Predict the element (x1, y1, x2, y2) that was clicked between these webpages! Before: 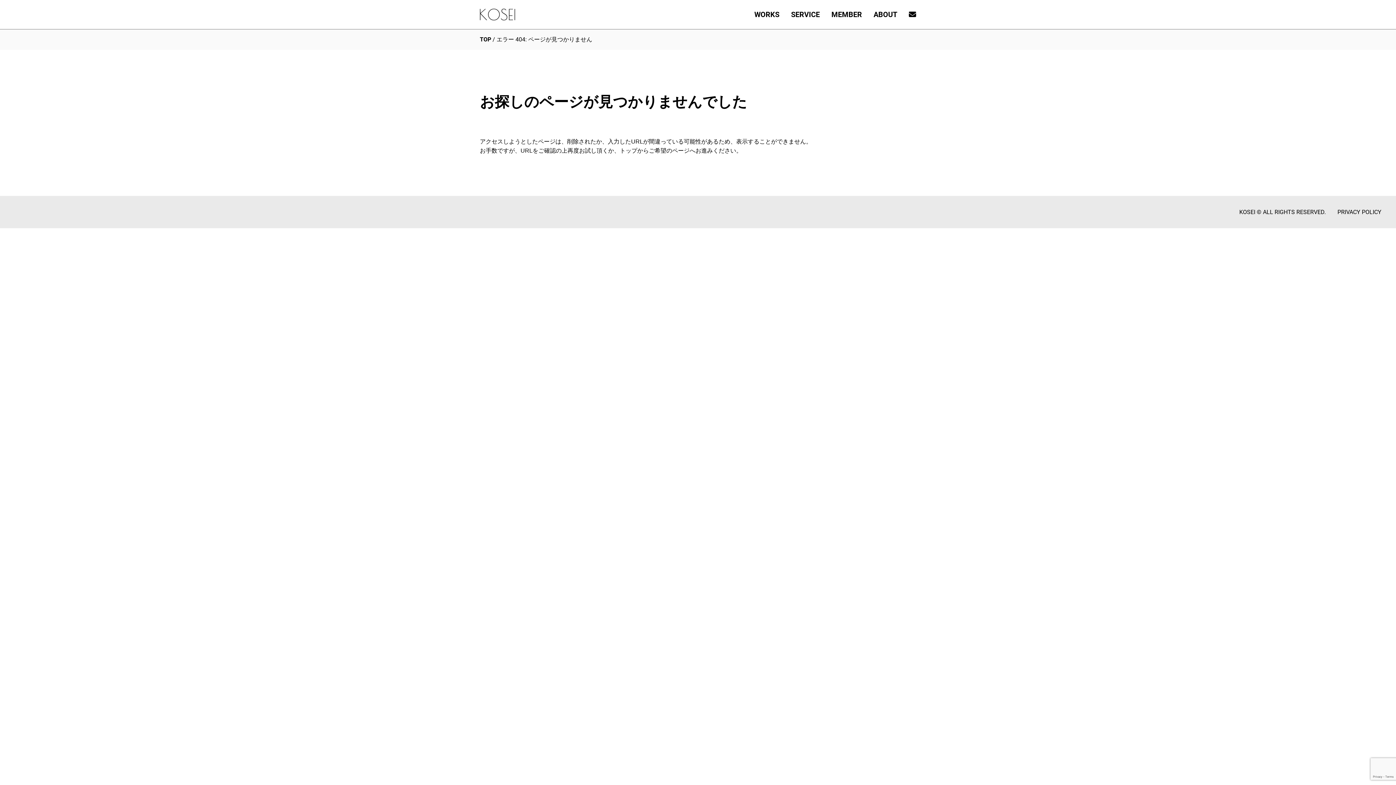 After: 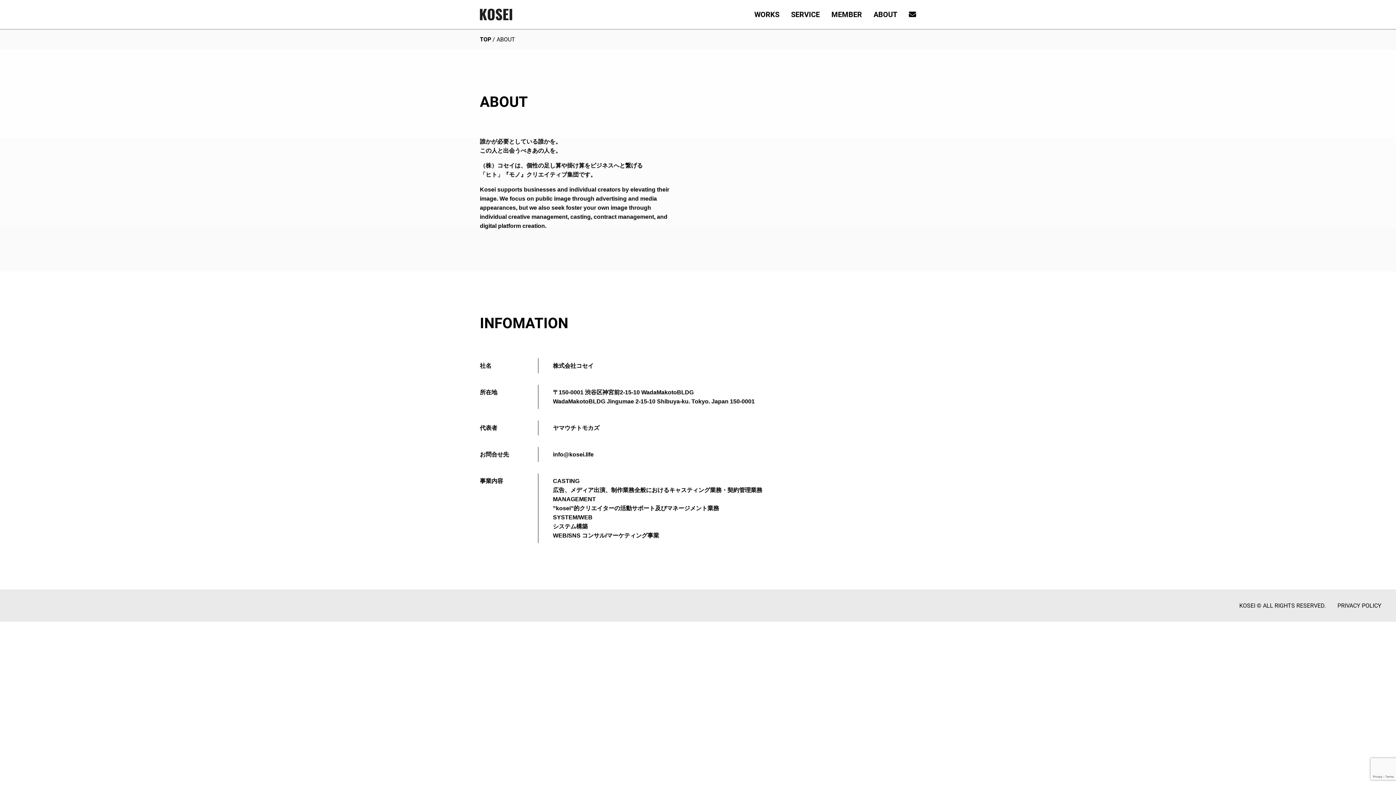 Action: bbox: (873, 0, 897, 29) label: ABOUT